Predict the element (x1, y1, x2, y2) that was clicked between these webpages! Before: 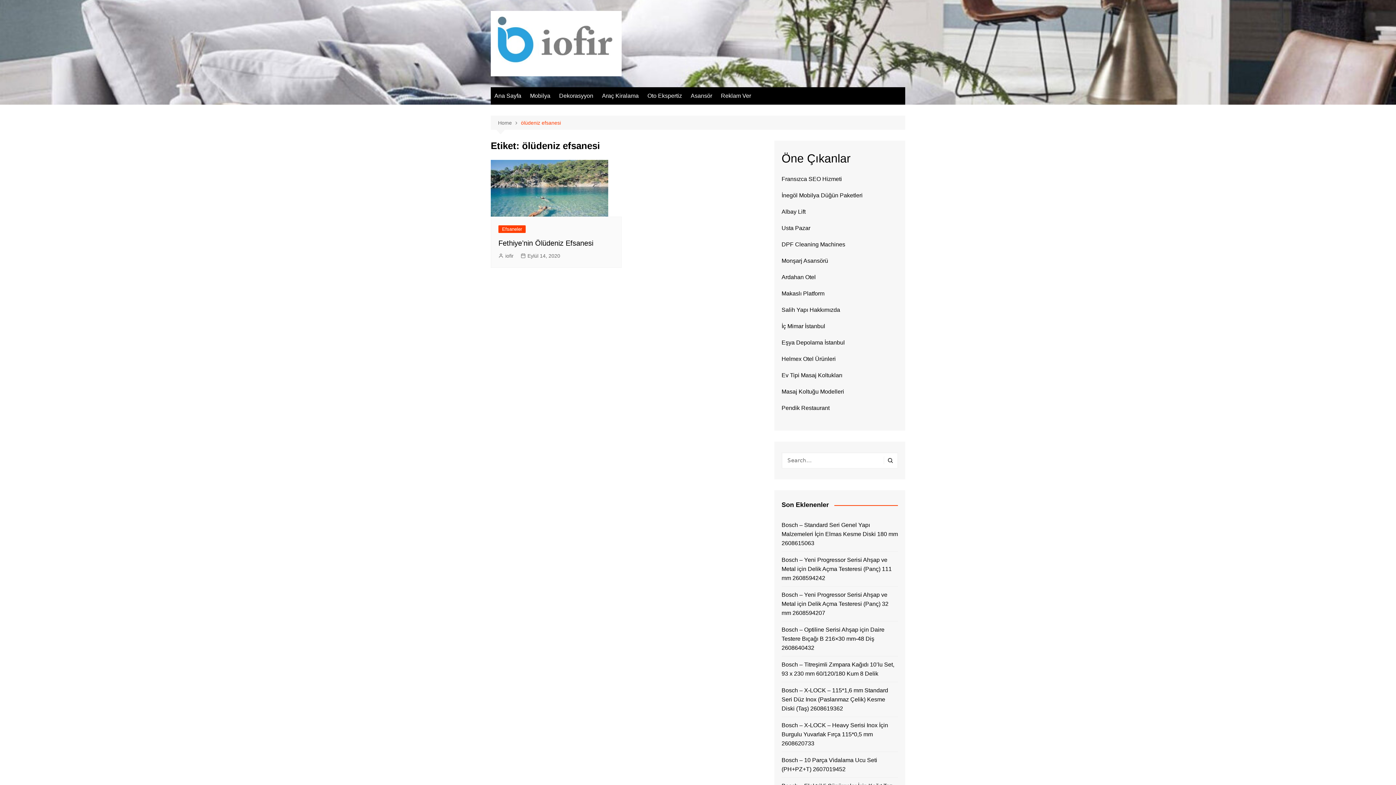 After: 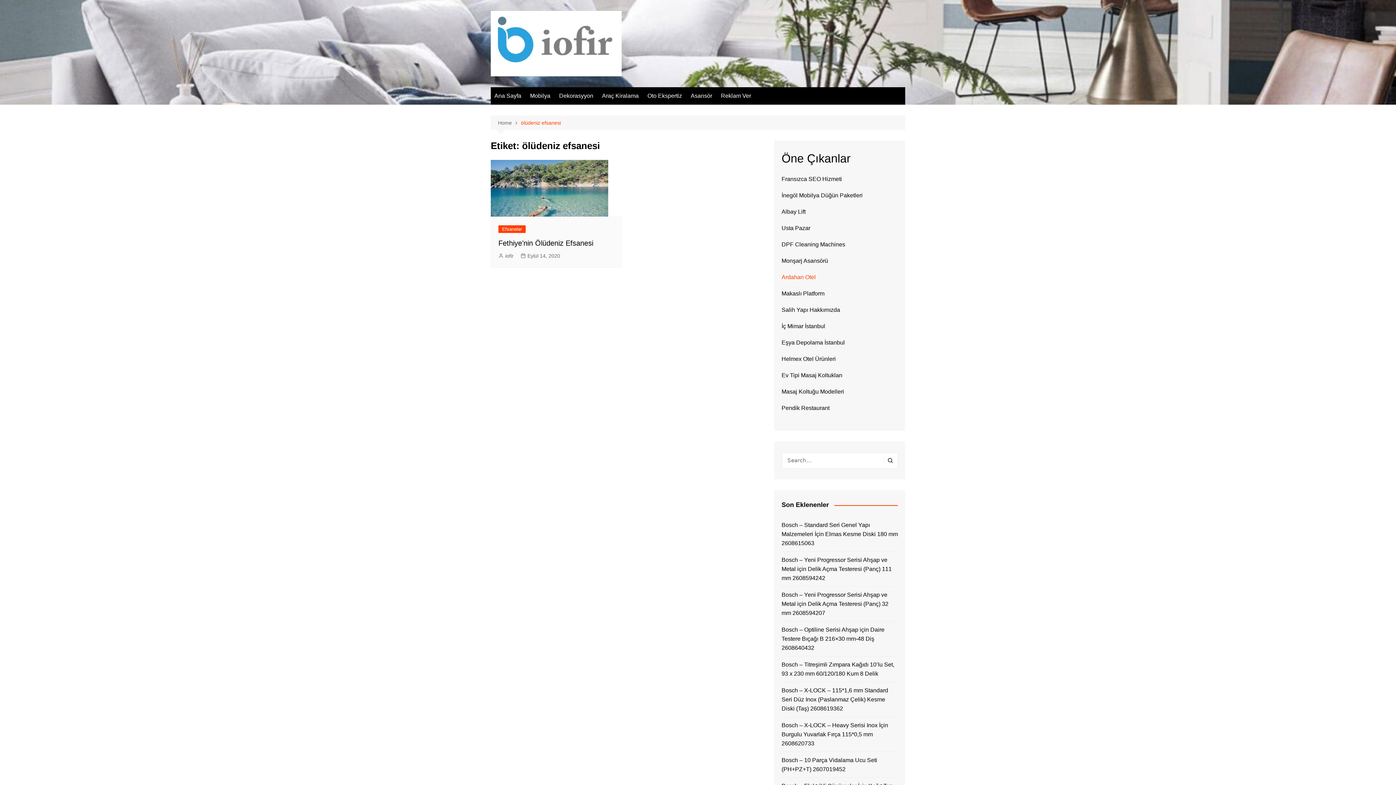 Action: label: Ardahan Otel bbox: (781, 272, 898, 281)